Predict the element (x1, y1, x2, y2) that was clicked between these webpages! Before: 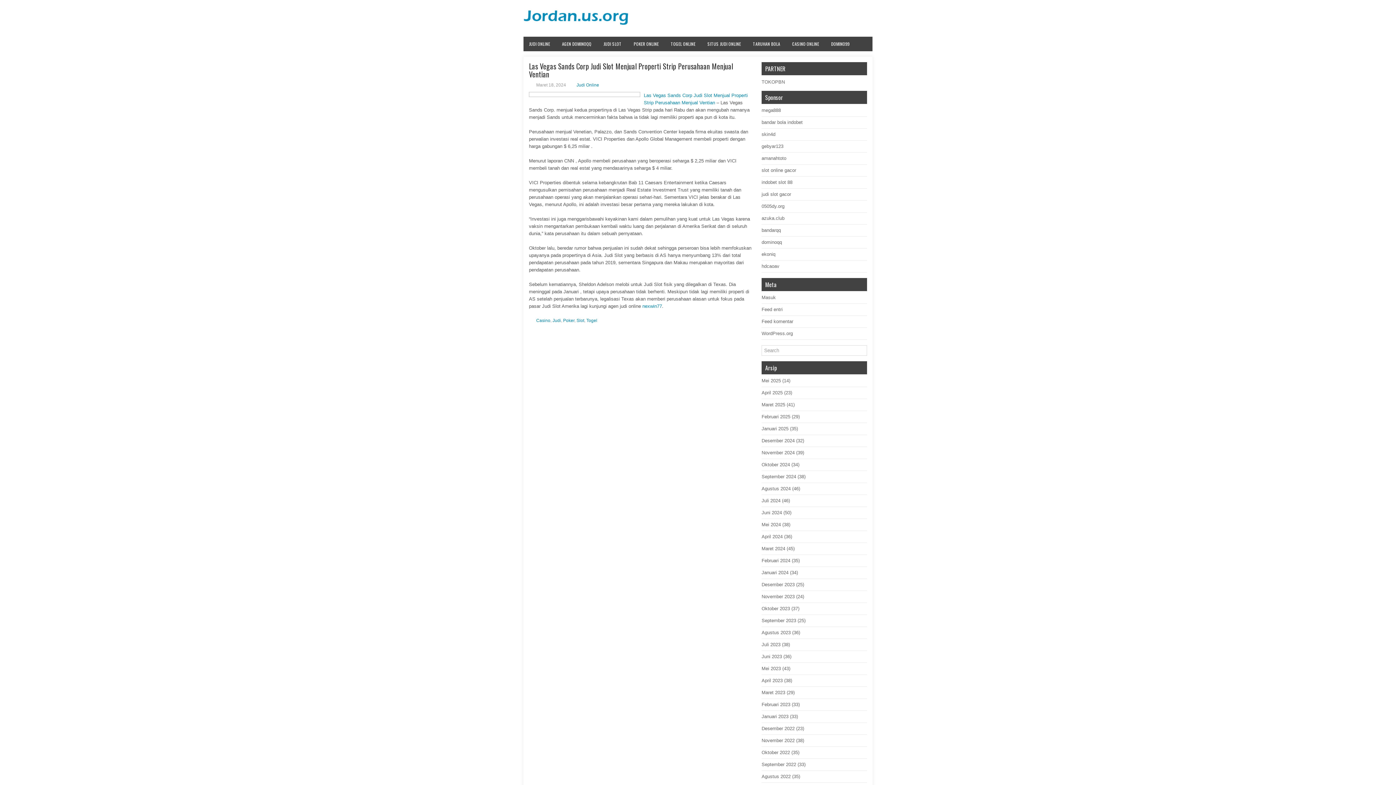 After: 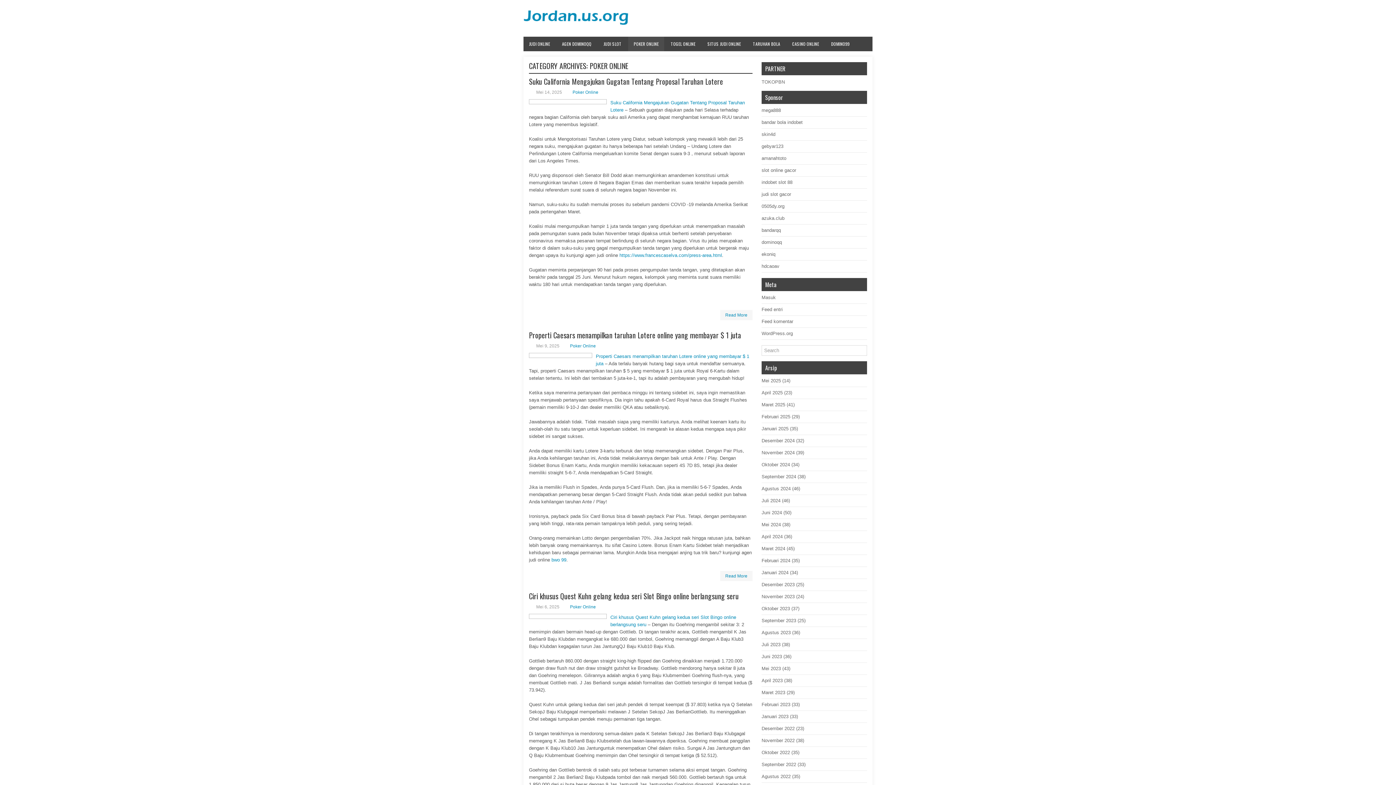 Action: bbox: (628, 36, 664, 51) label: POKER ONLINE